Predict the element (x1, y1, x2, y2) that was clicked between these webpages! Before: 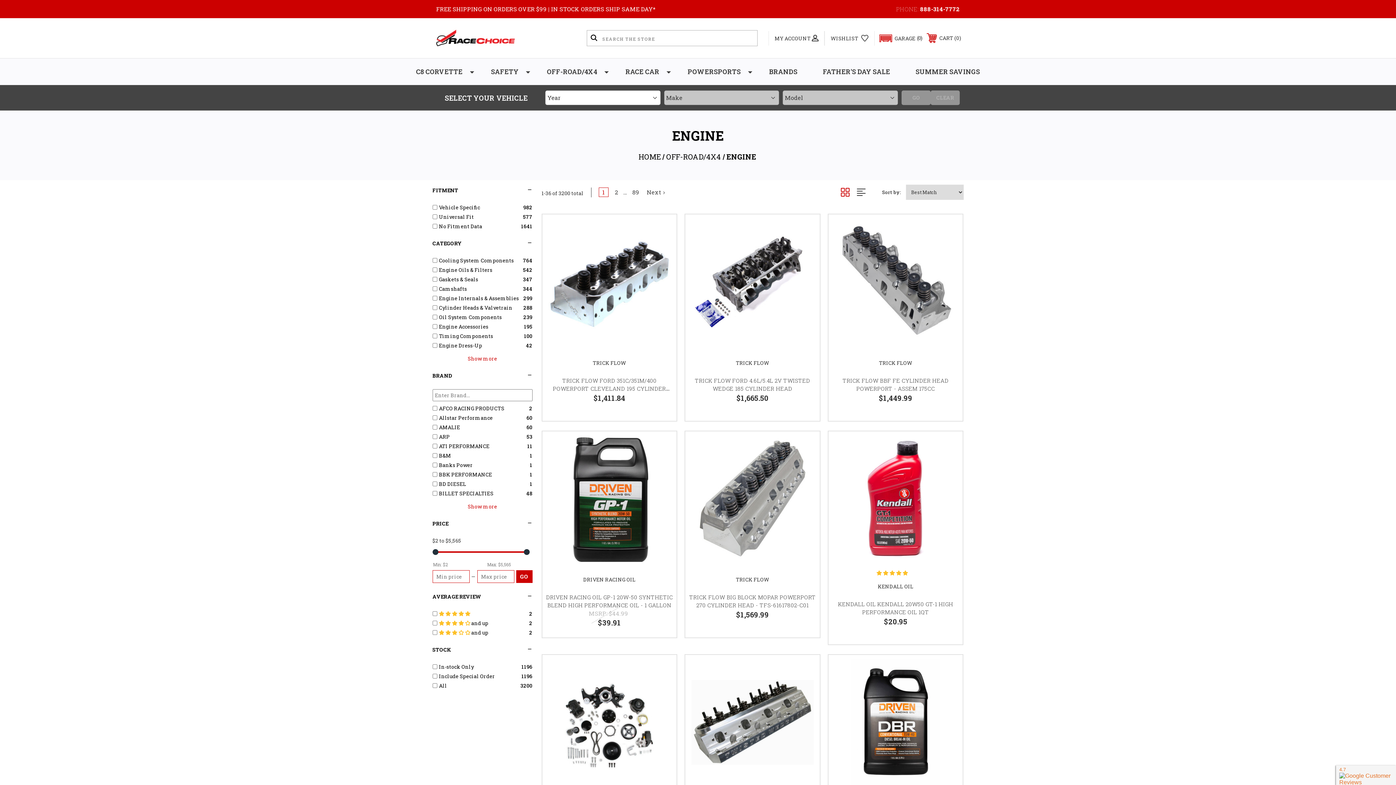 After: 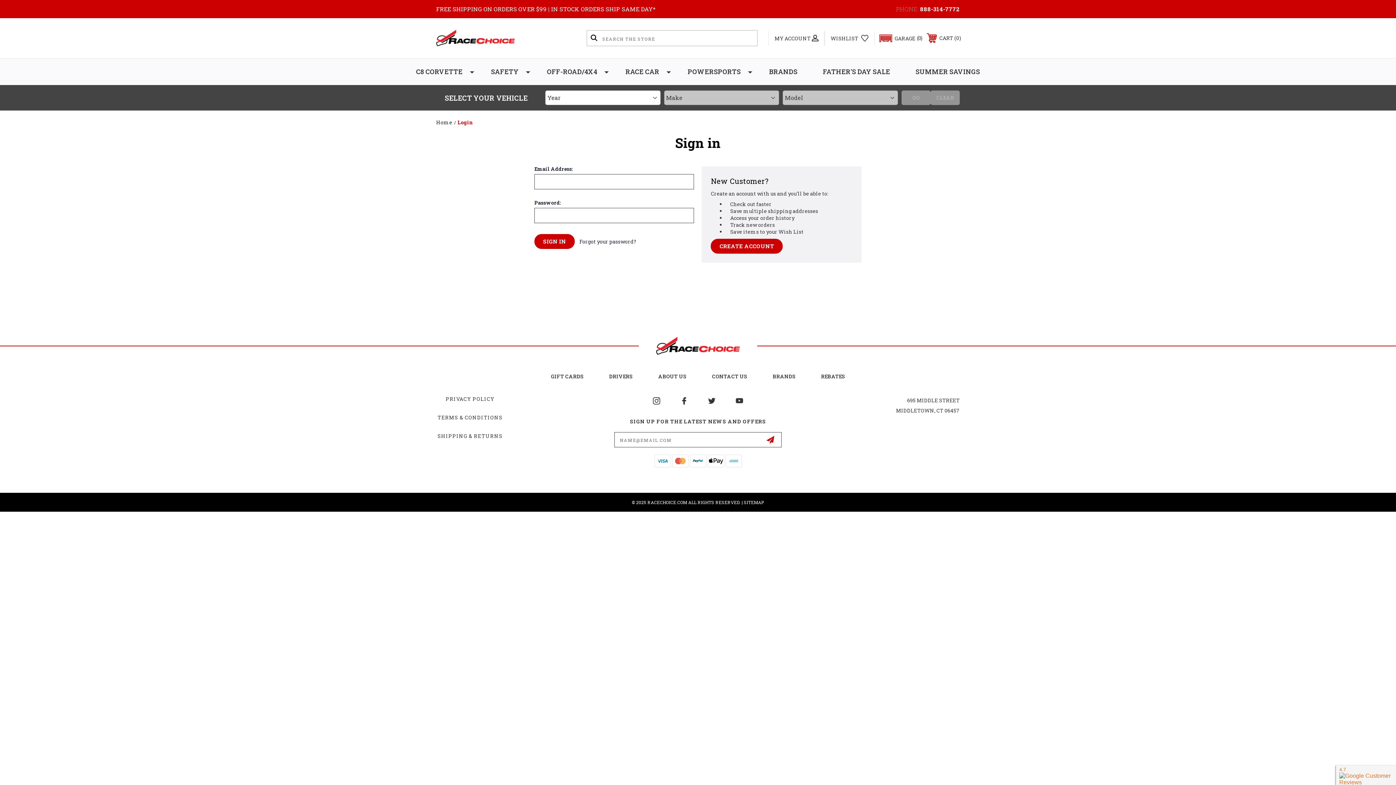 Action: bbox: (941, 457, 955, 472)